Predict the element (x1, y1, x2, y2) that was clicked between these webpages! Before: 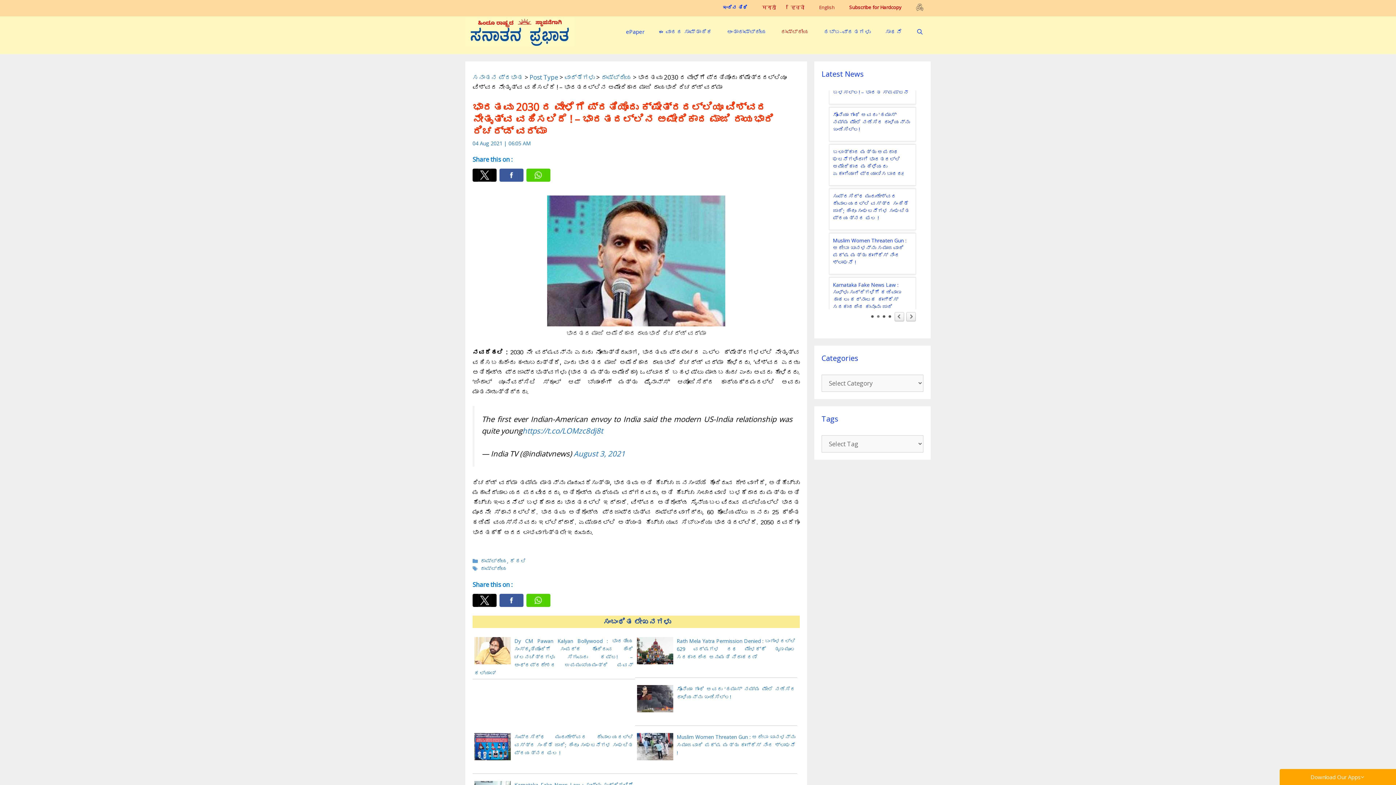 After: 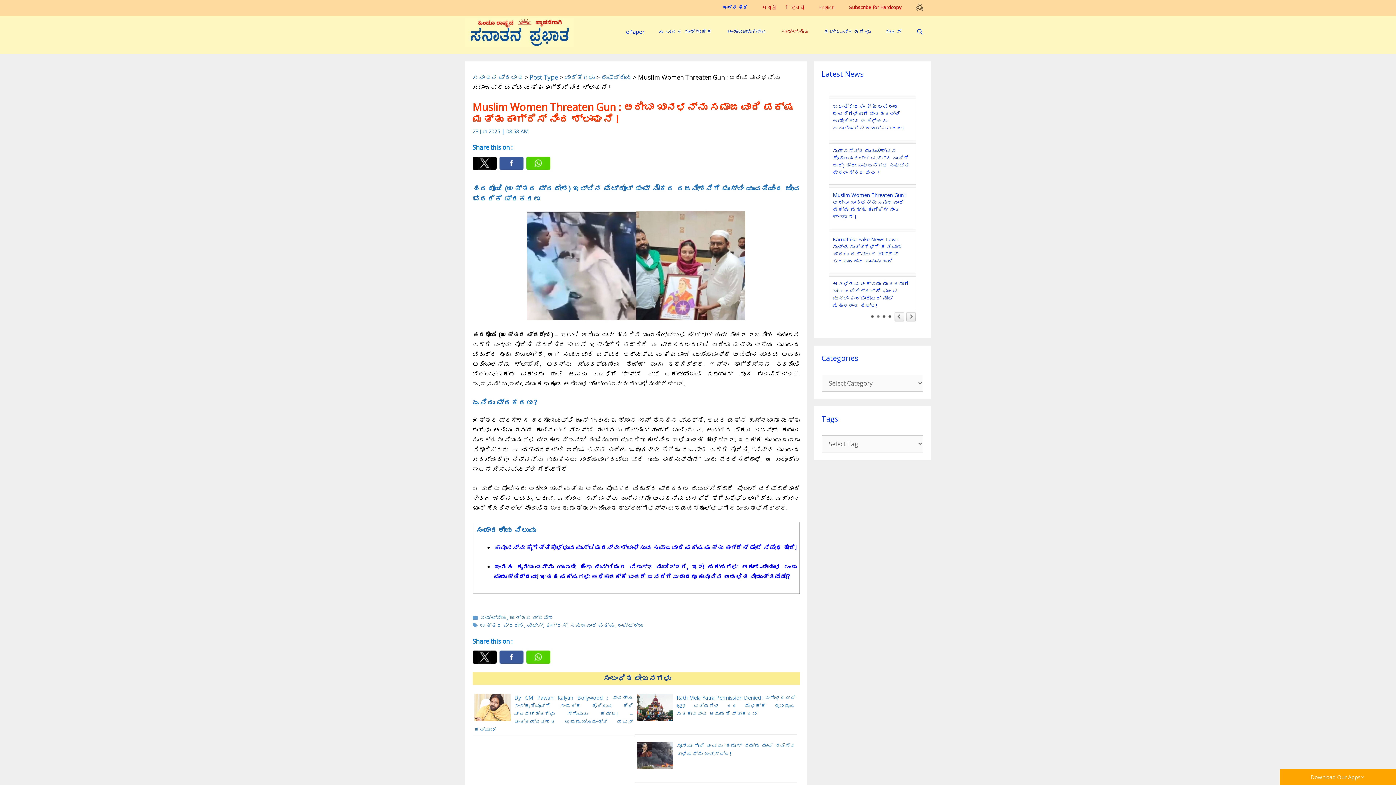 Action: label: Muslim Women Threaten Gun : ಅರೀಬಾ ಖಾನಳನ್ನು ಸಮಾಜವಾದಿ ಪಕ್ಷ ಮತ್ತು ಕಾಂಗ್ರೆಸ್ ನಿಂದ ಶ್ಲಾಘನೆ ! bbox: (676, 733, 795, 756)